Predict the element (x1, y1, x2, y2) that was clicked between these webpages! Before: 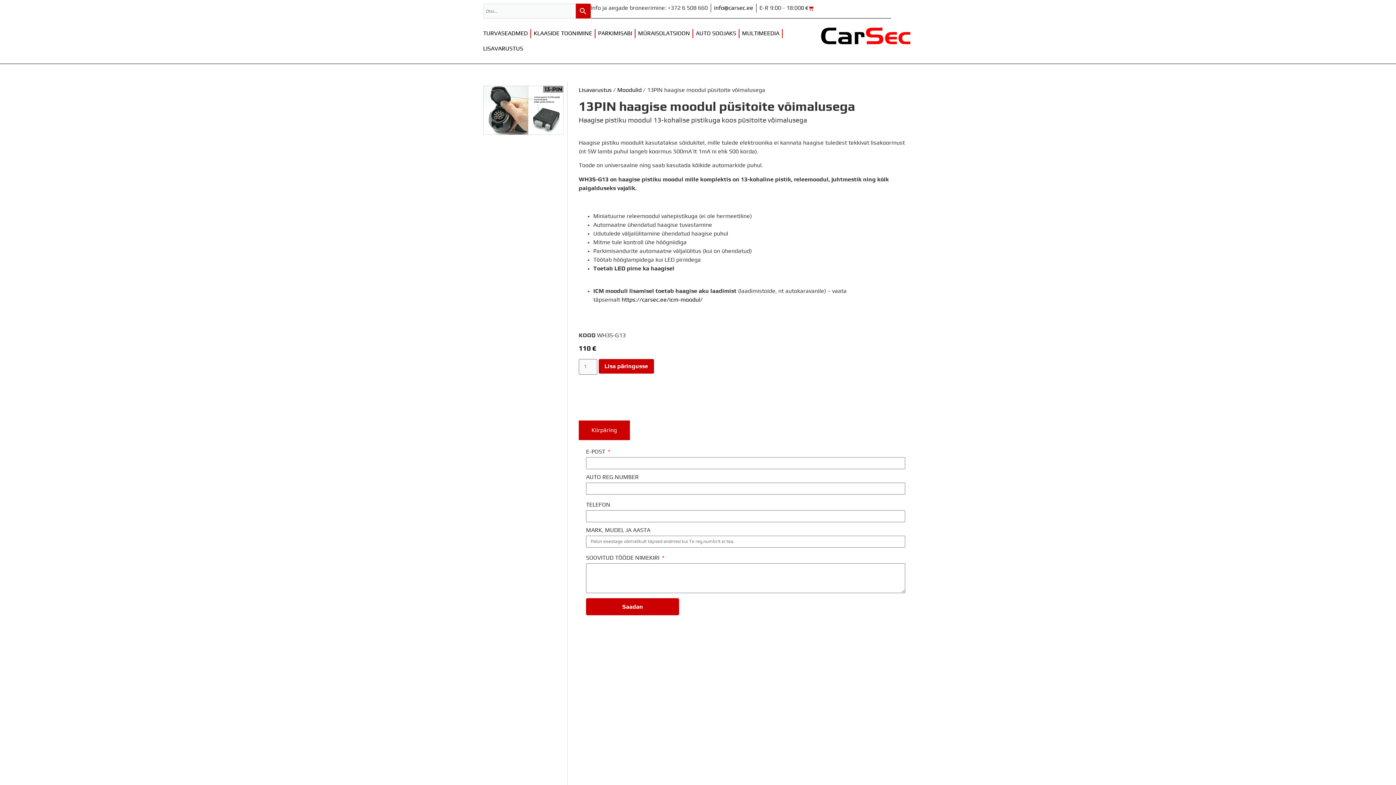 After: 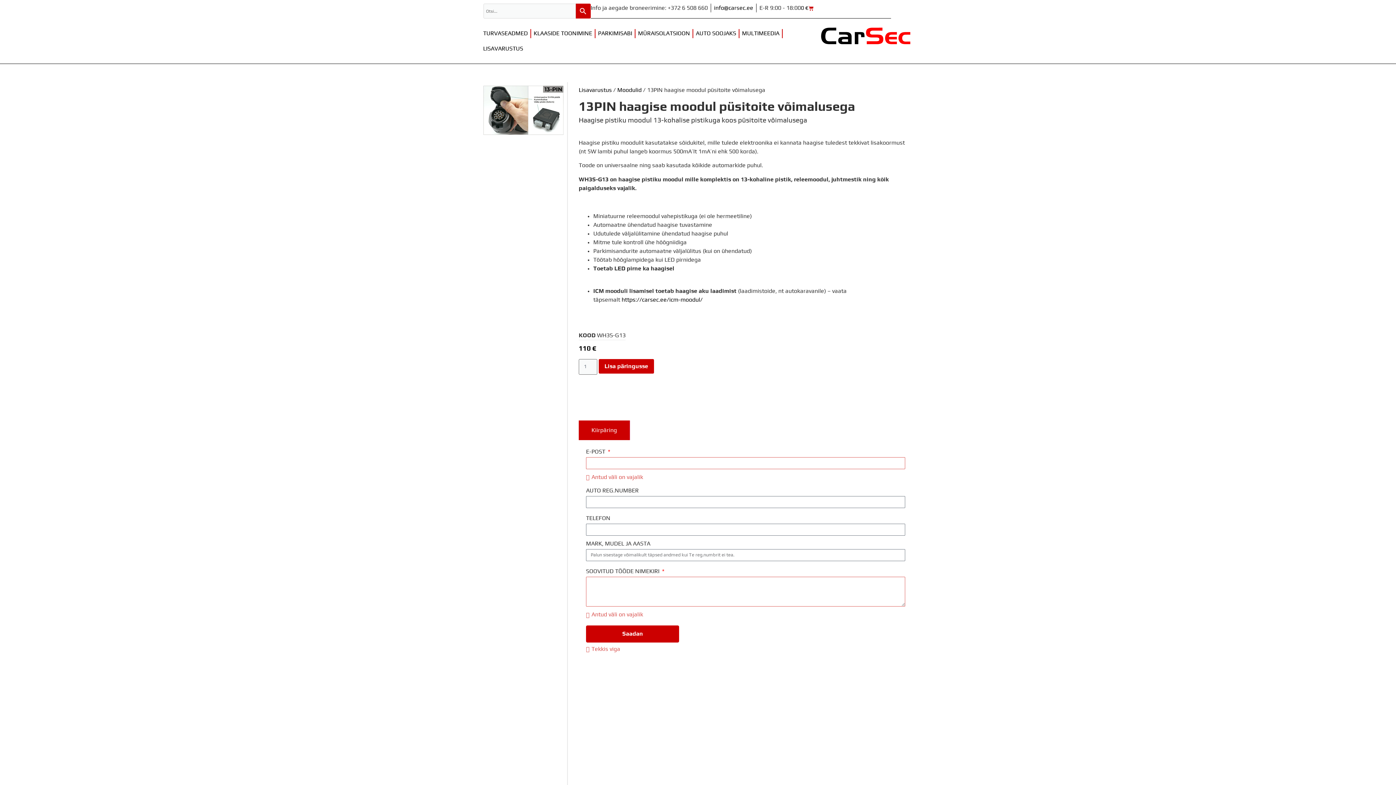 Action: label: Saadan bbox: (586, 598, 679, 615)